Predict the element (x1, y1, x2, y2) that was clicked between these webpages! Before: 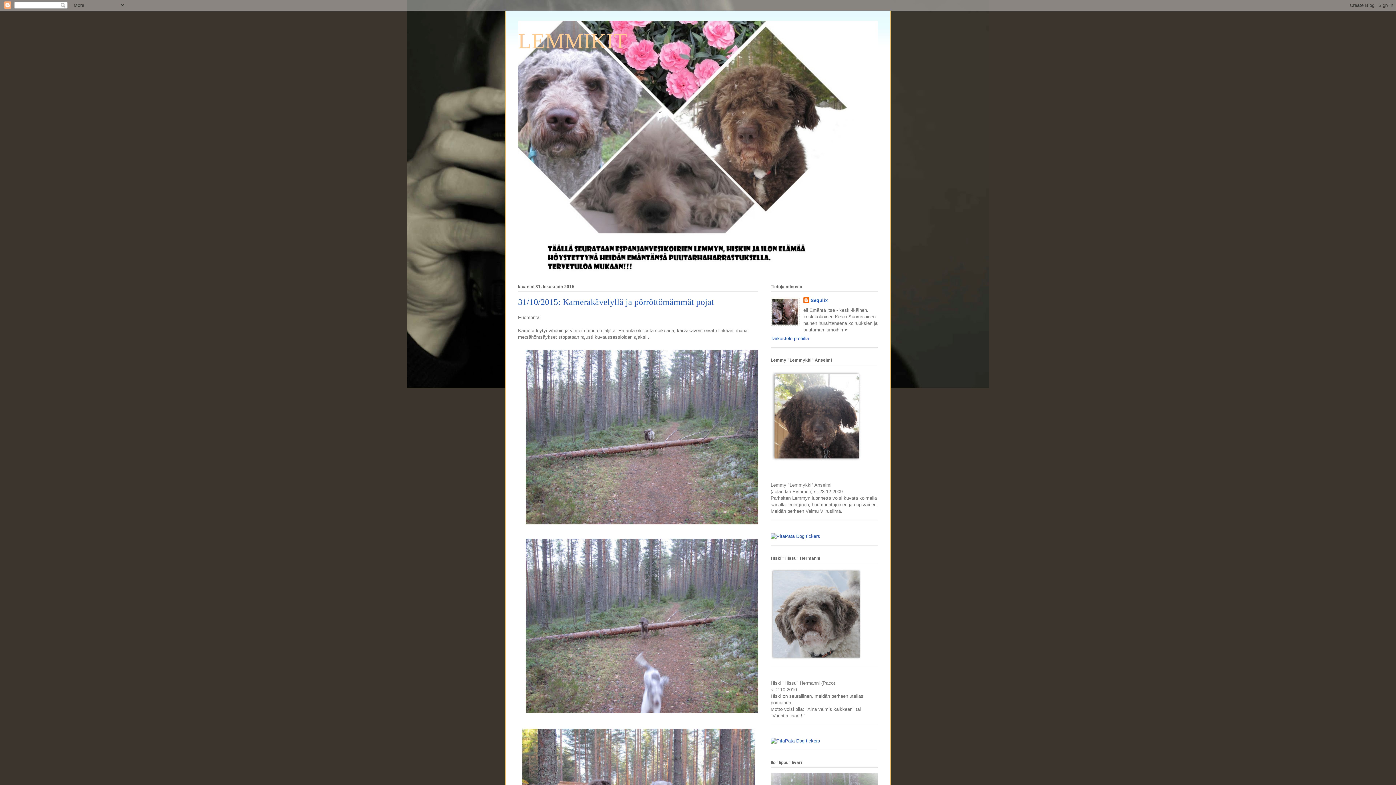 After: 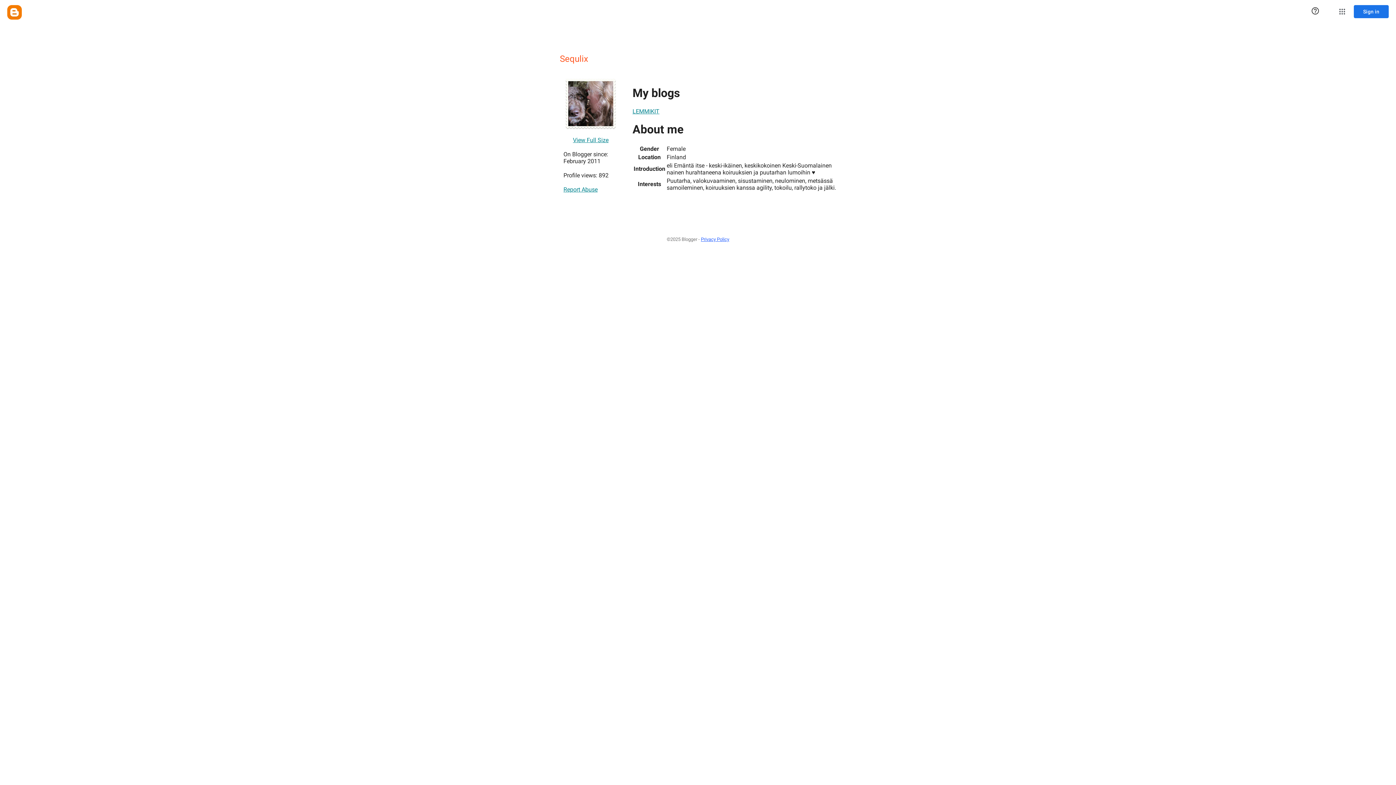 Action: label: Sequlix bbox: (803, 297, 827, 304)